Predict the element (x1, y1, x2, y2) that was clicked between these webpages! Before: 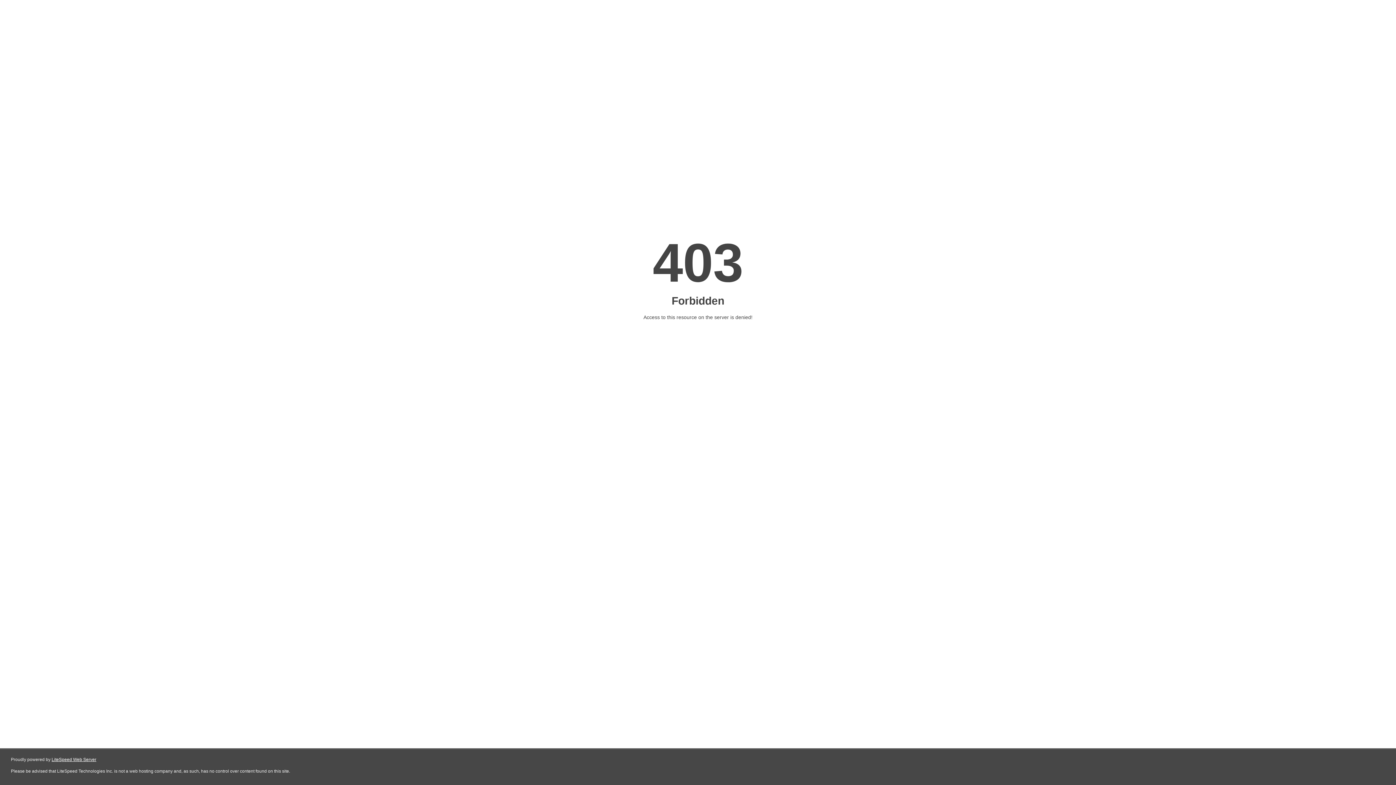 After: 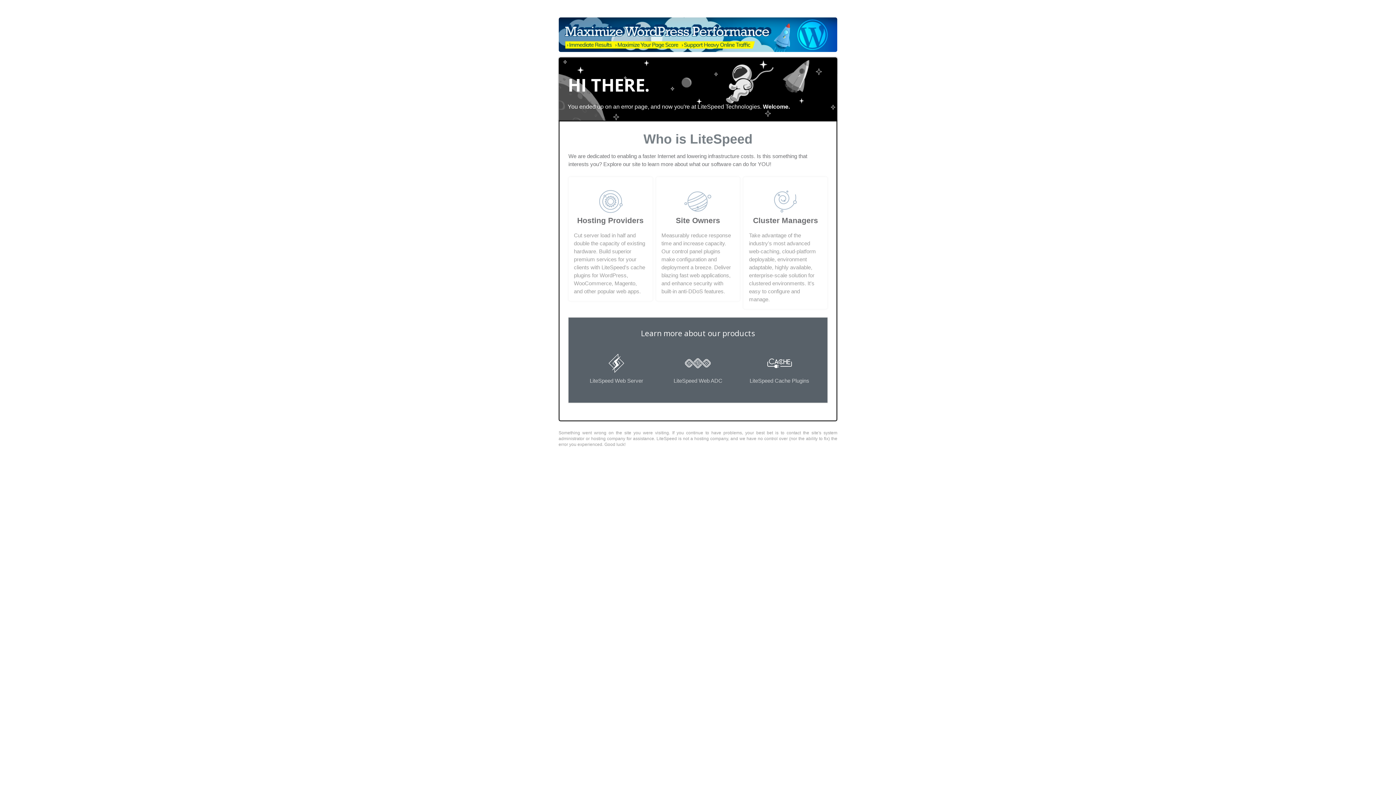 Action: bbox: (51, 757, 96, 762) label: LiteSpeed Web Server